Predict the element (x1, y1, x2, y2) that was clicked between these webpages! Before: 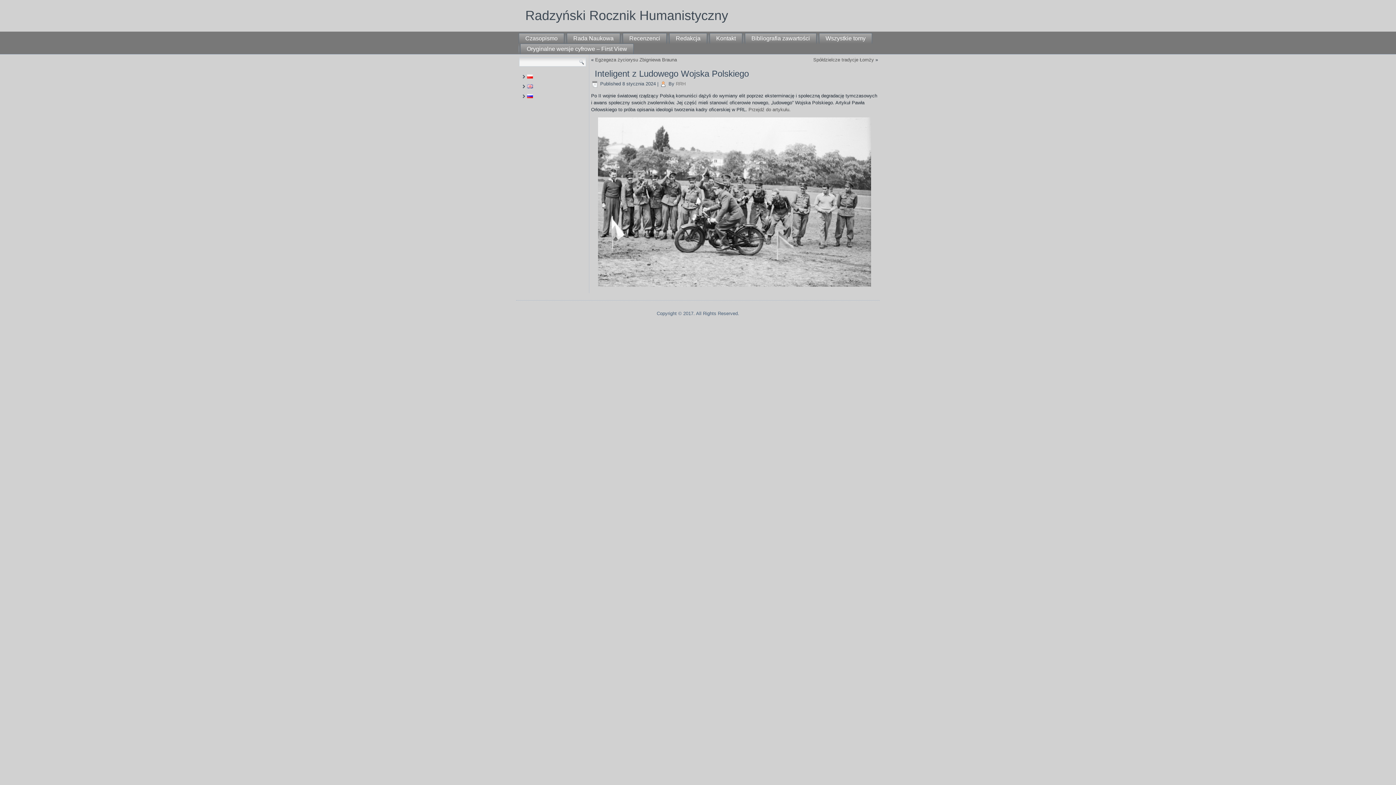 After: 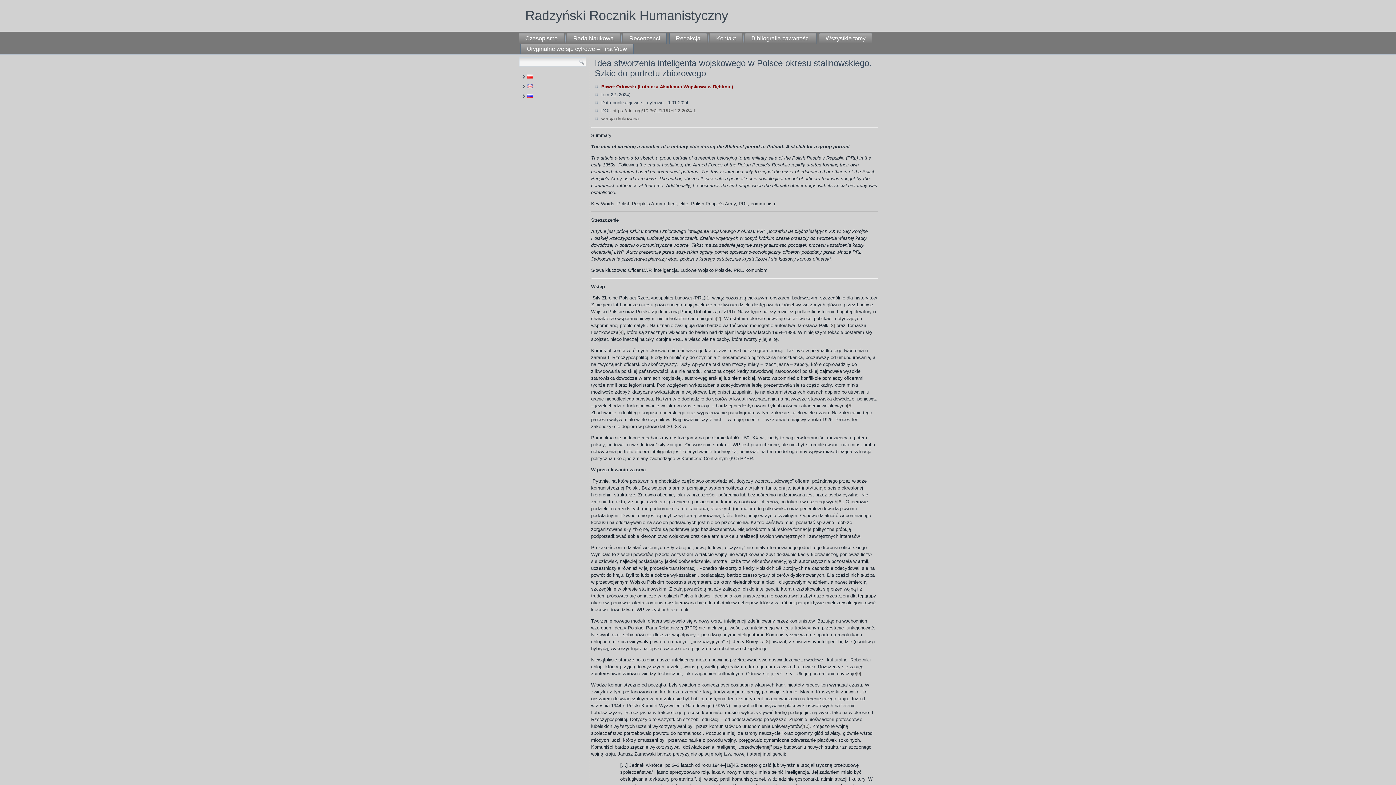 Action: bbox: (748, 106, 790, 112) label: Przejdź do artykułu.